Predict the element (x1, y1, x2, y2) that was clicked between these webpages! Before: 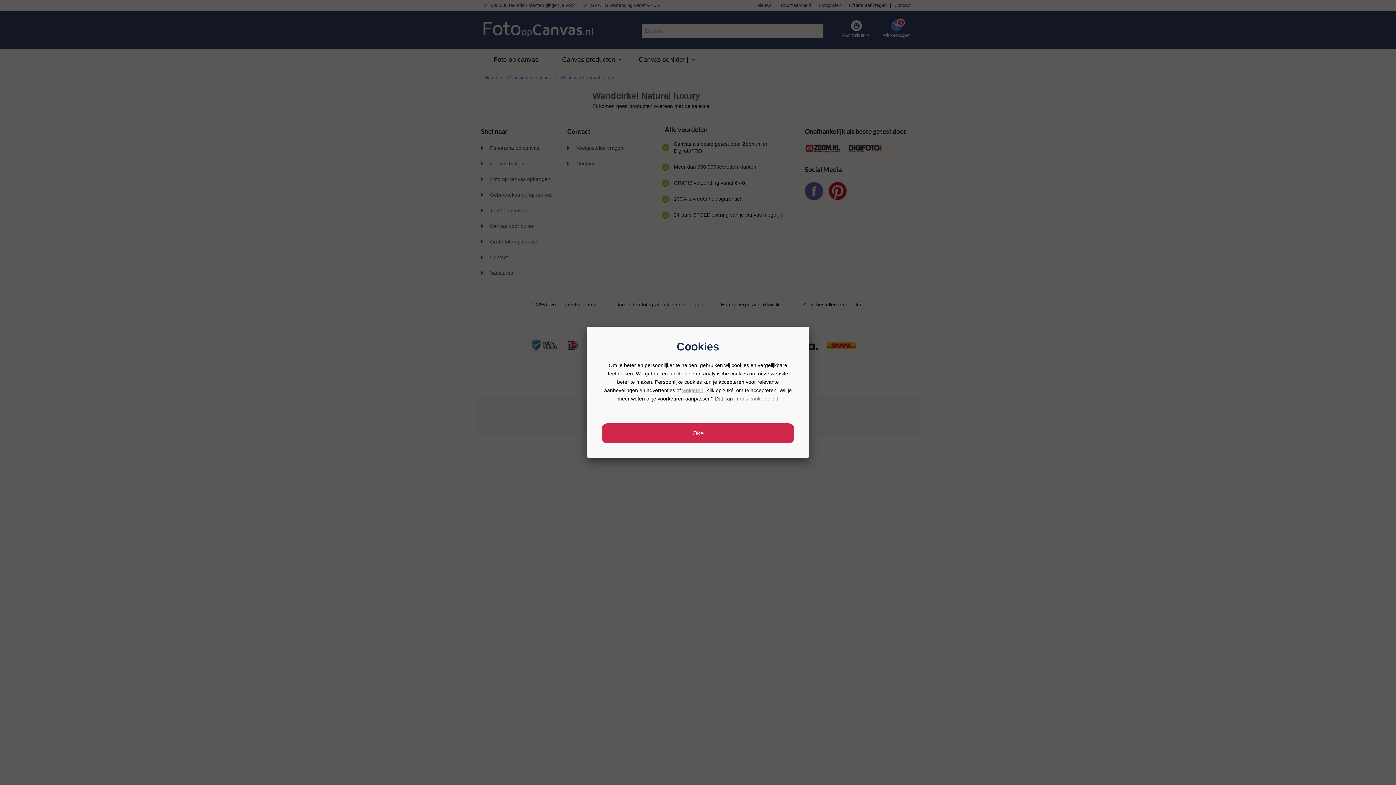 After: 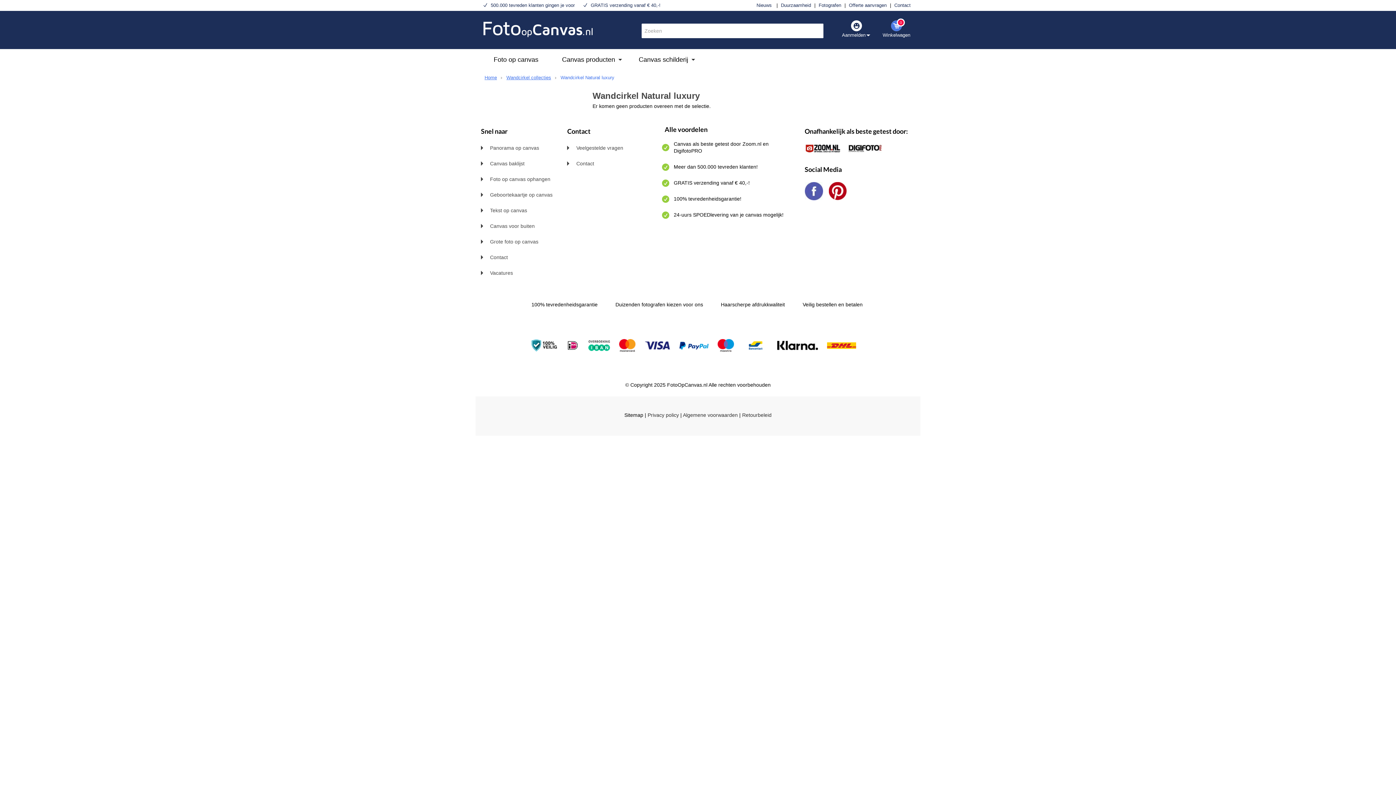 Action: bbox: (682, 387, 703, 393) label: weigeren